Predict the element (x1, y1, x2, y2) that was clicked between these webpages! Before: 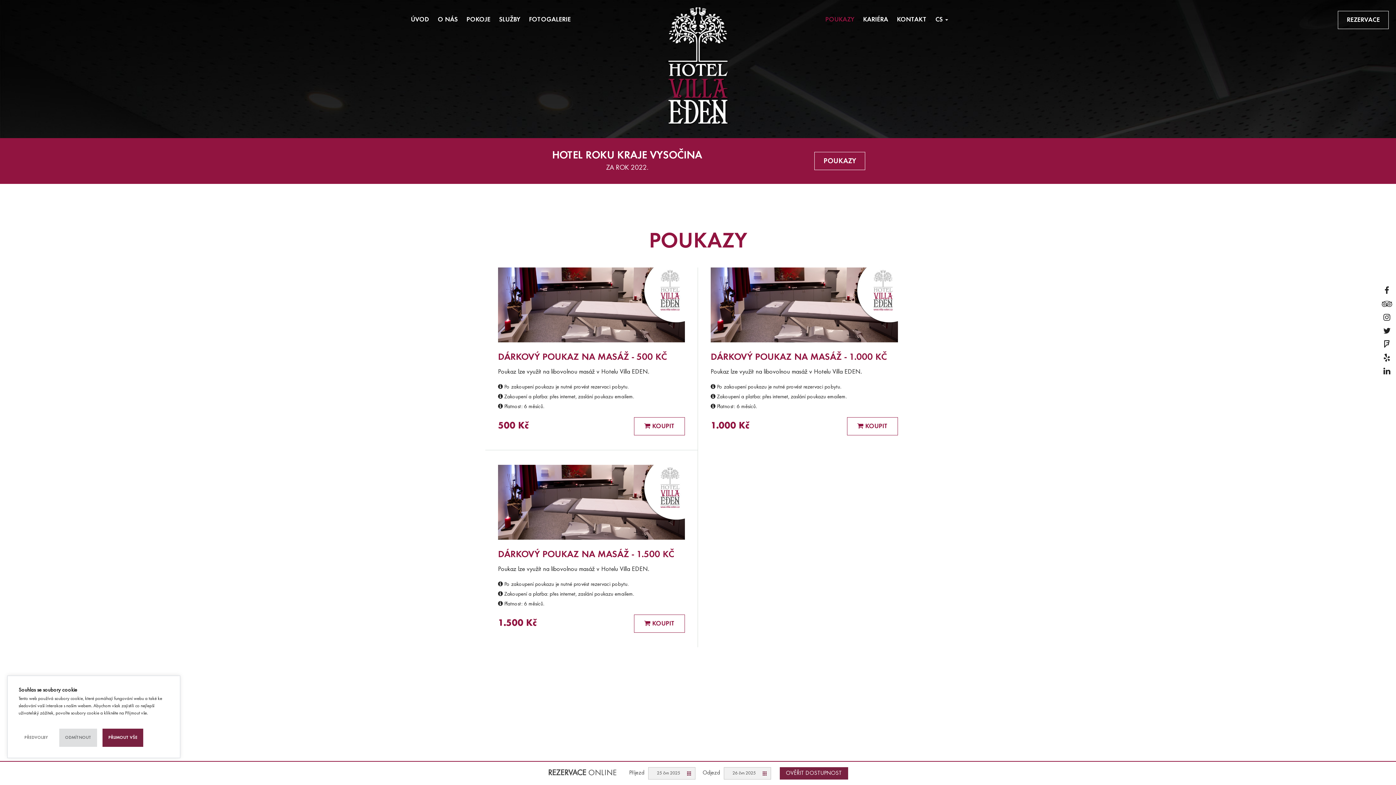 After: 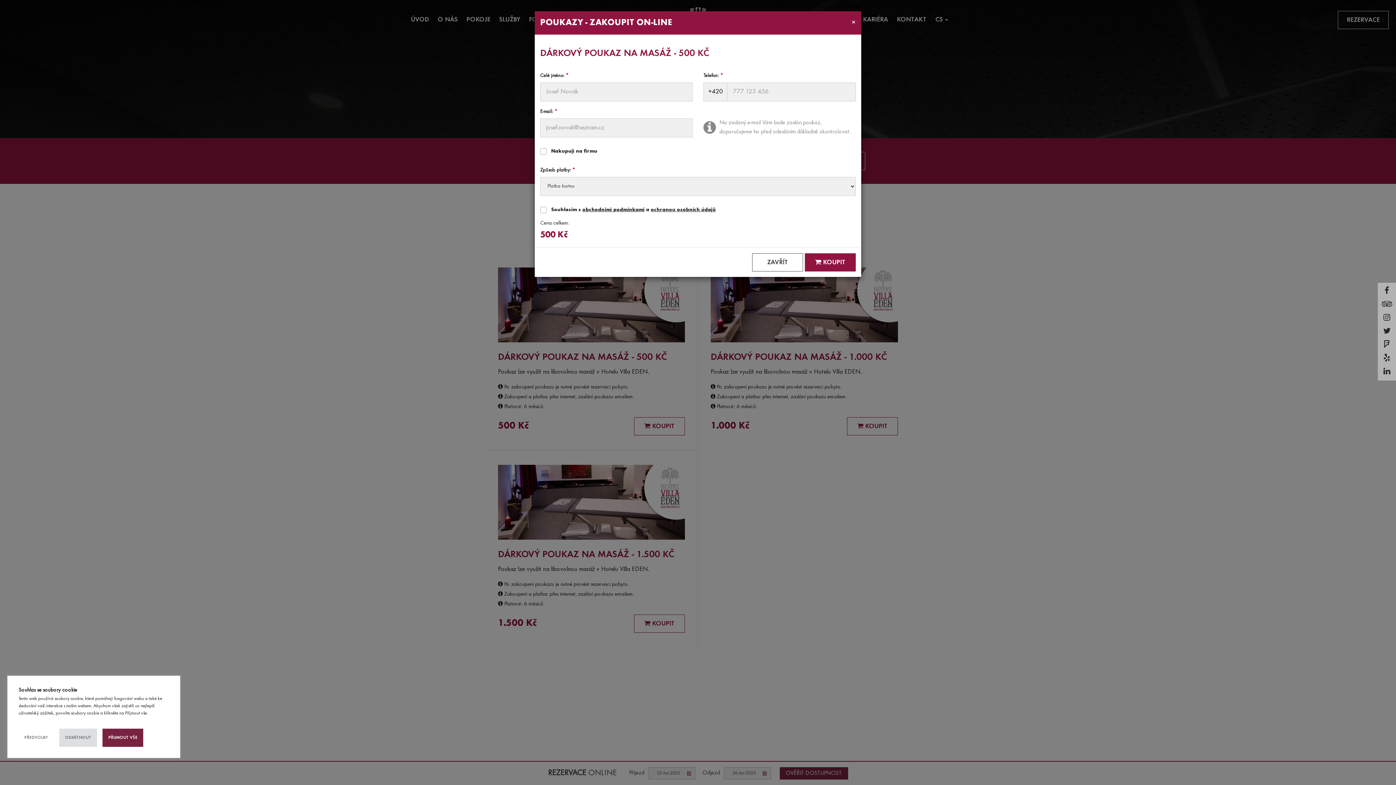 Action: bbox: (634, 417, 685, 435) label:  KOUPIT